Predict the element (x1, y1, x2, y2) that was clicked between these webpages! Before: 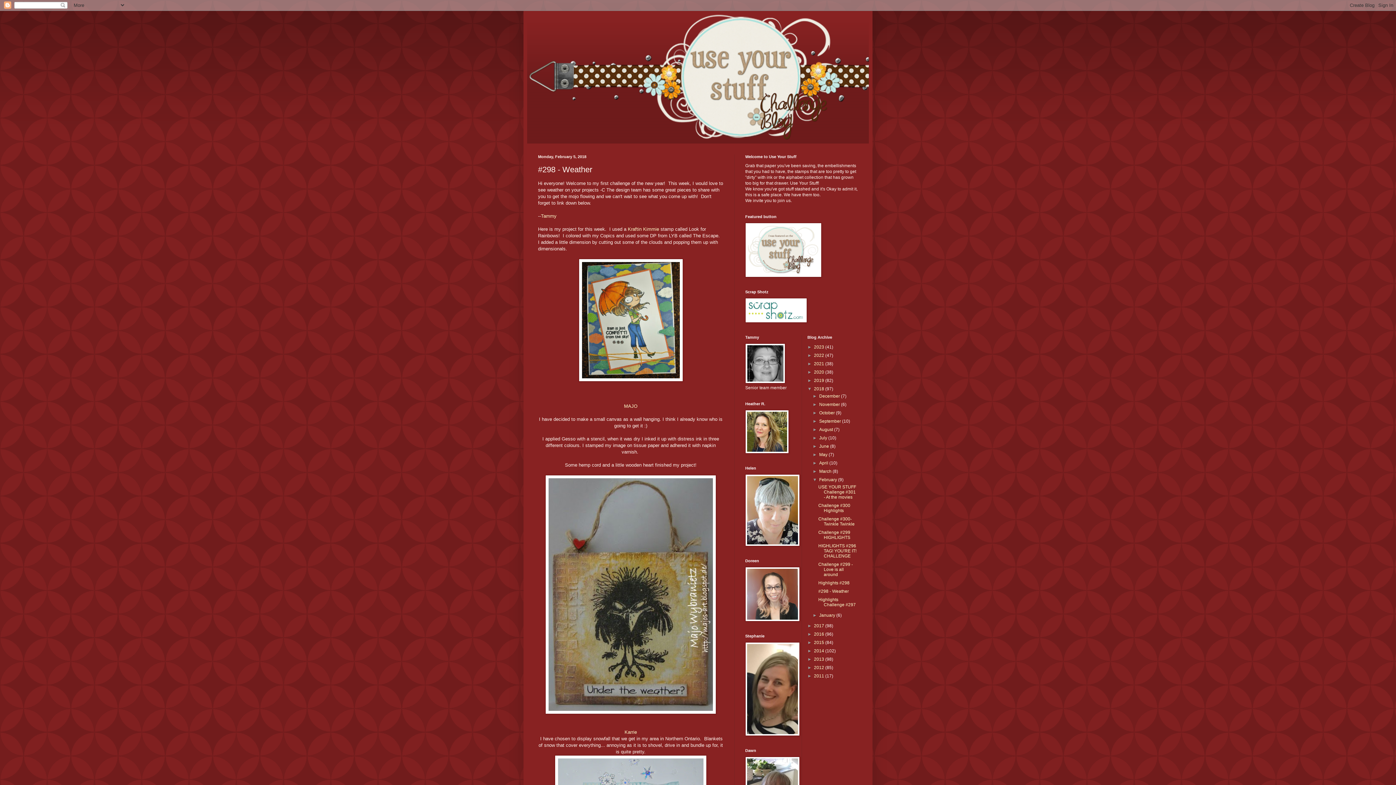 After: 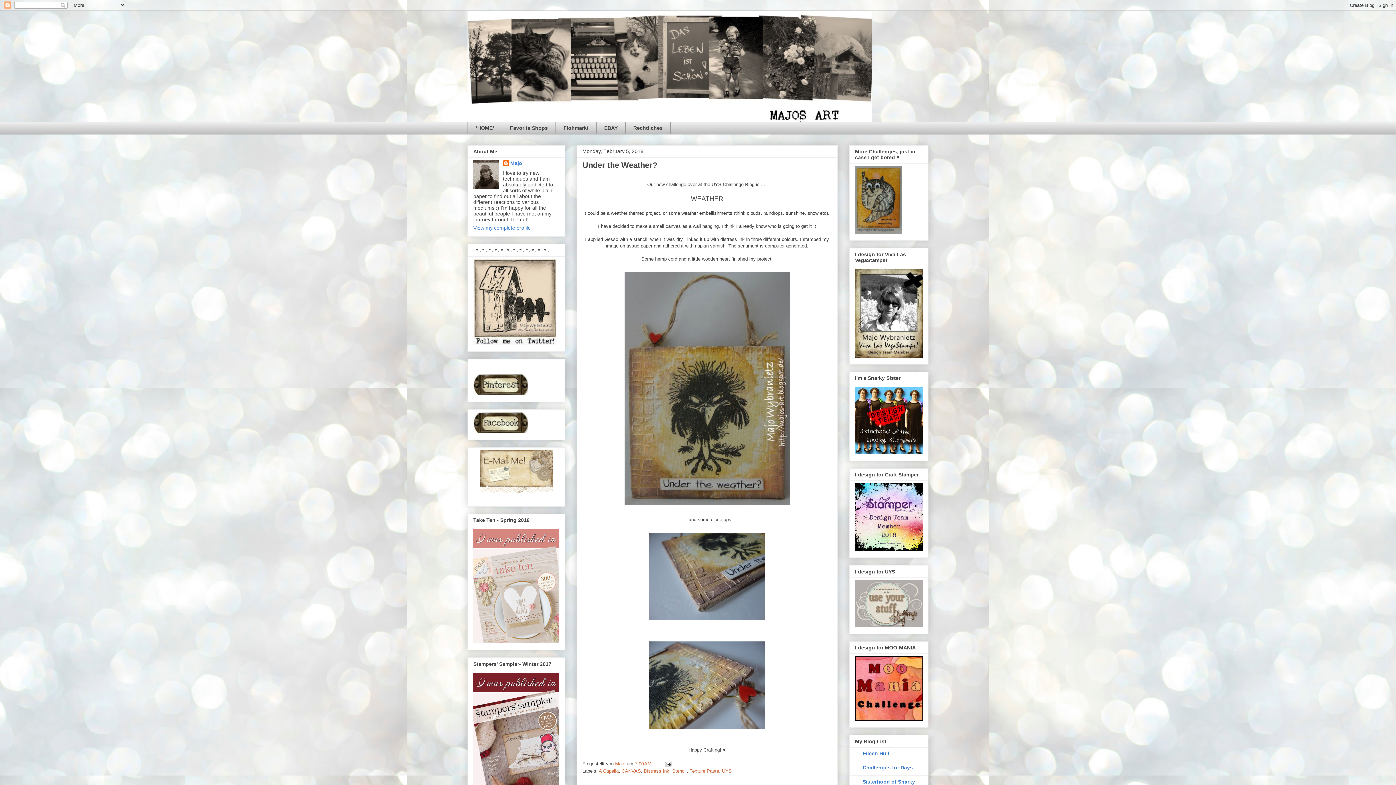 Action: bbox: (624, 403, 637, 408) label: MAJO